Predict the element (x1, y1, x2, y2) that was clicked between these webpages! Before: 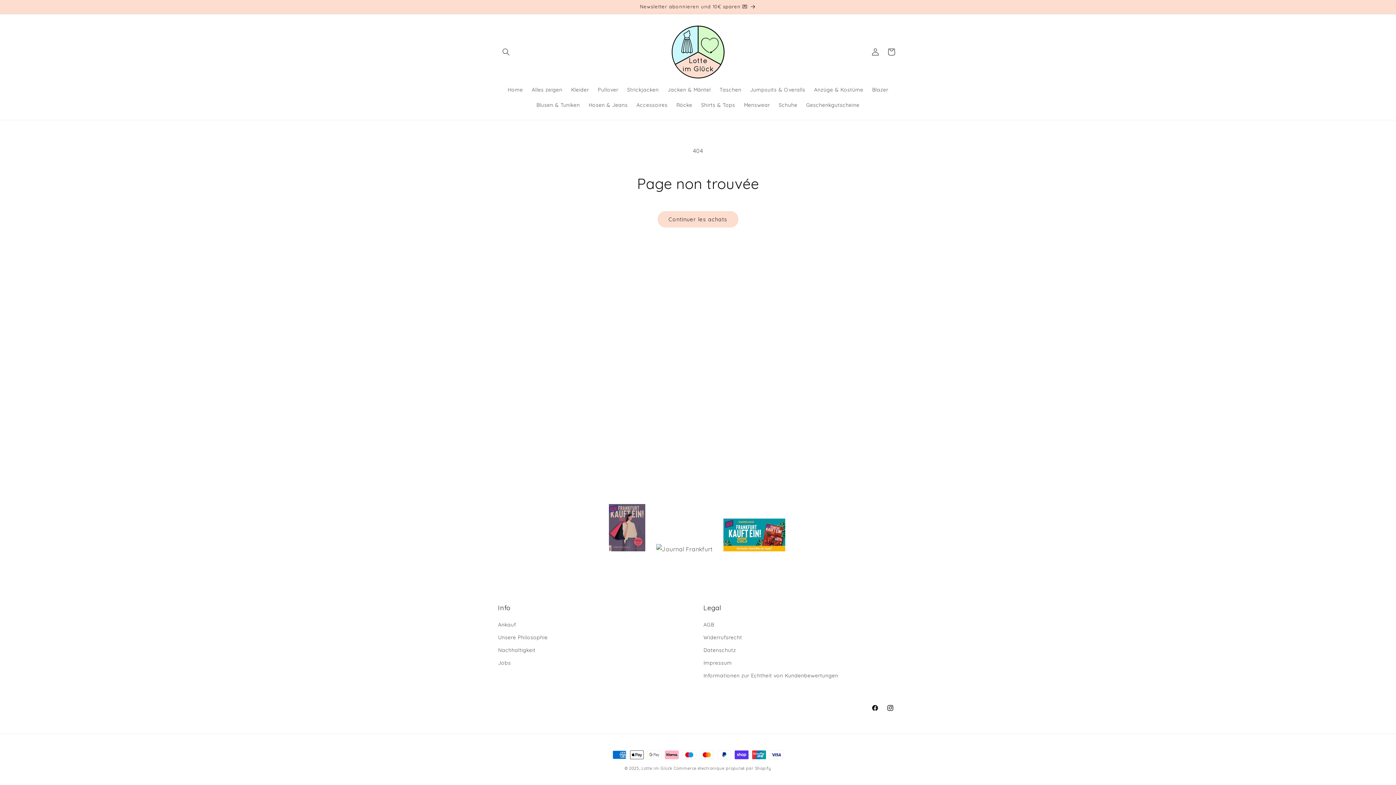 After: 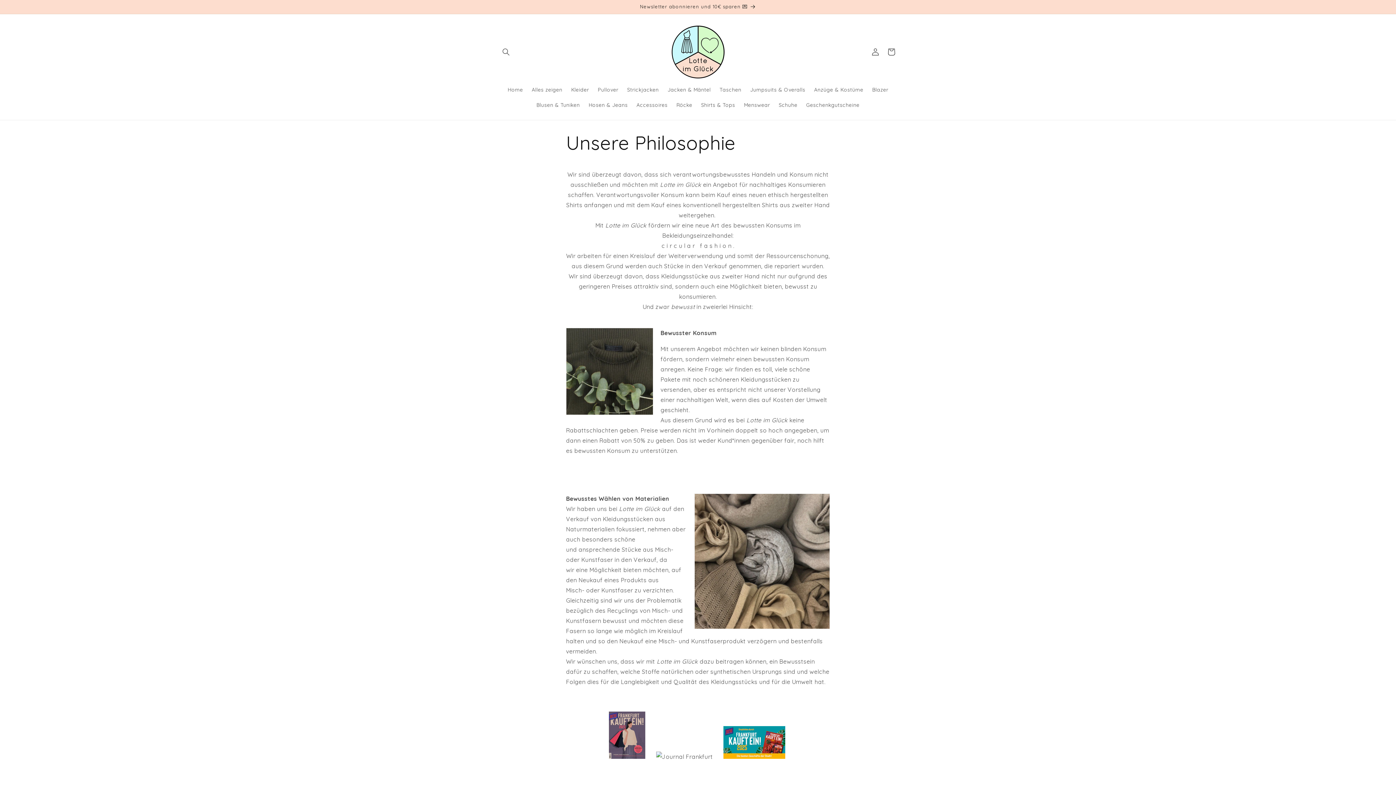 Action: label: Unsere Philosophie bbox: (498, 631, 547, 644)